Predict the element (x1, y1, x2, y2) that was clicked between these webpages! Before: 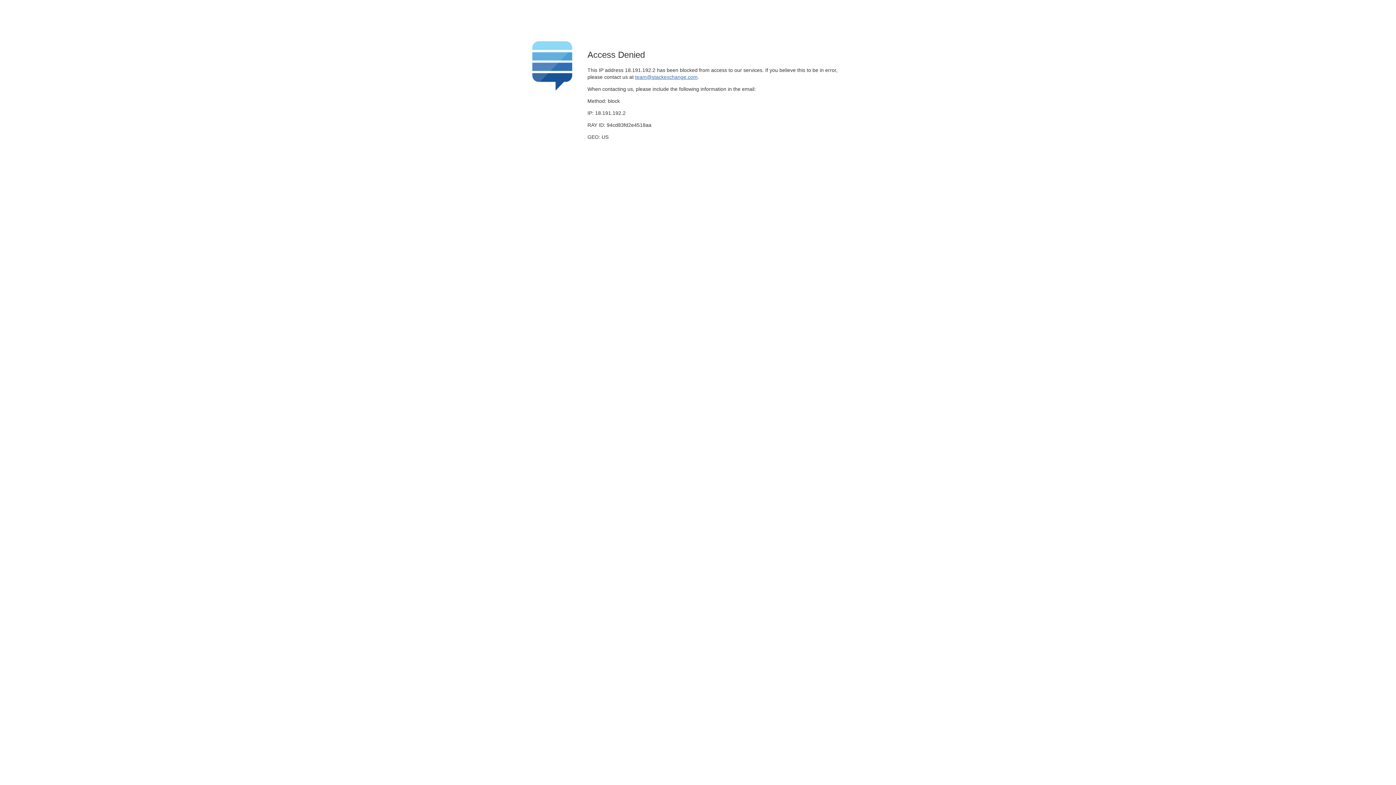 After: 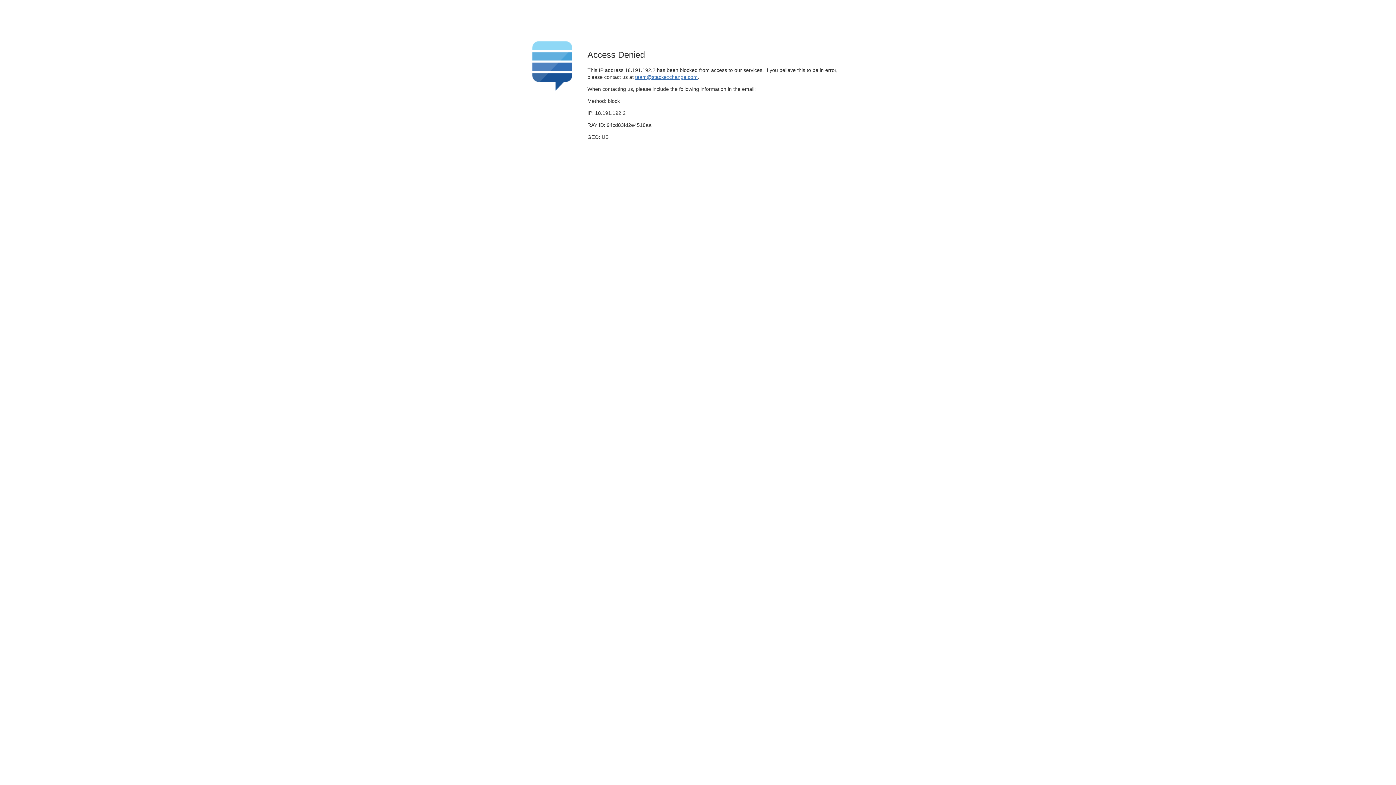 Action: bbox: (635, 74, 697, 79) label: team@stackexchange.com